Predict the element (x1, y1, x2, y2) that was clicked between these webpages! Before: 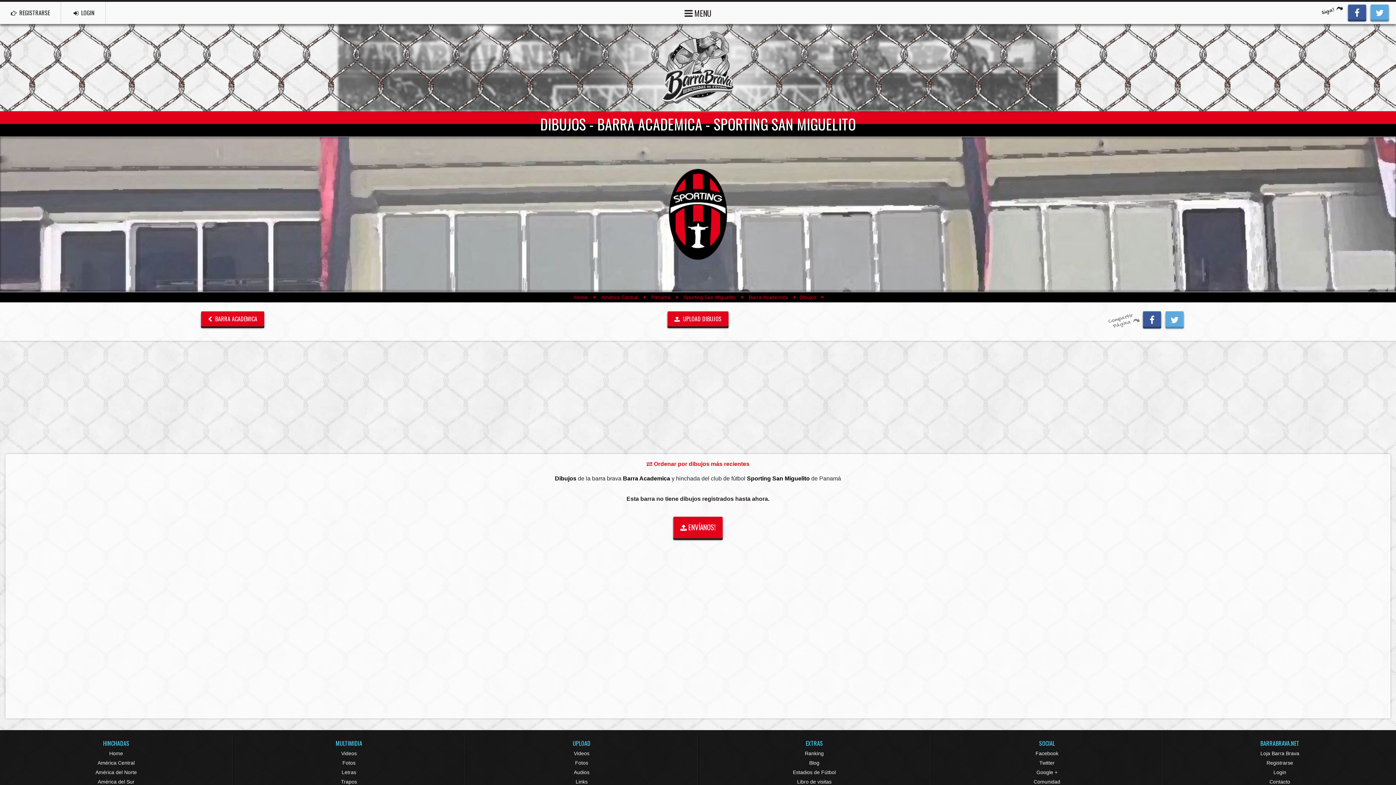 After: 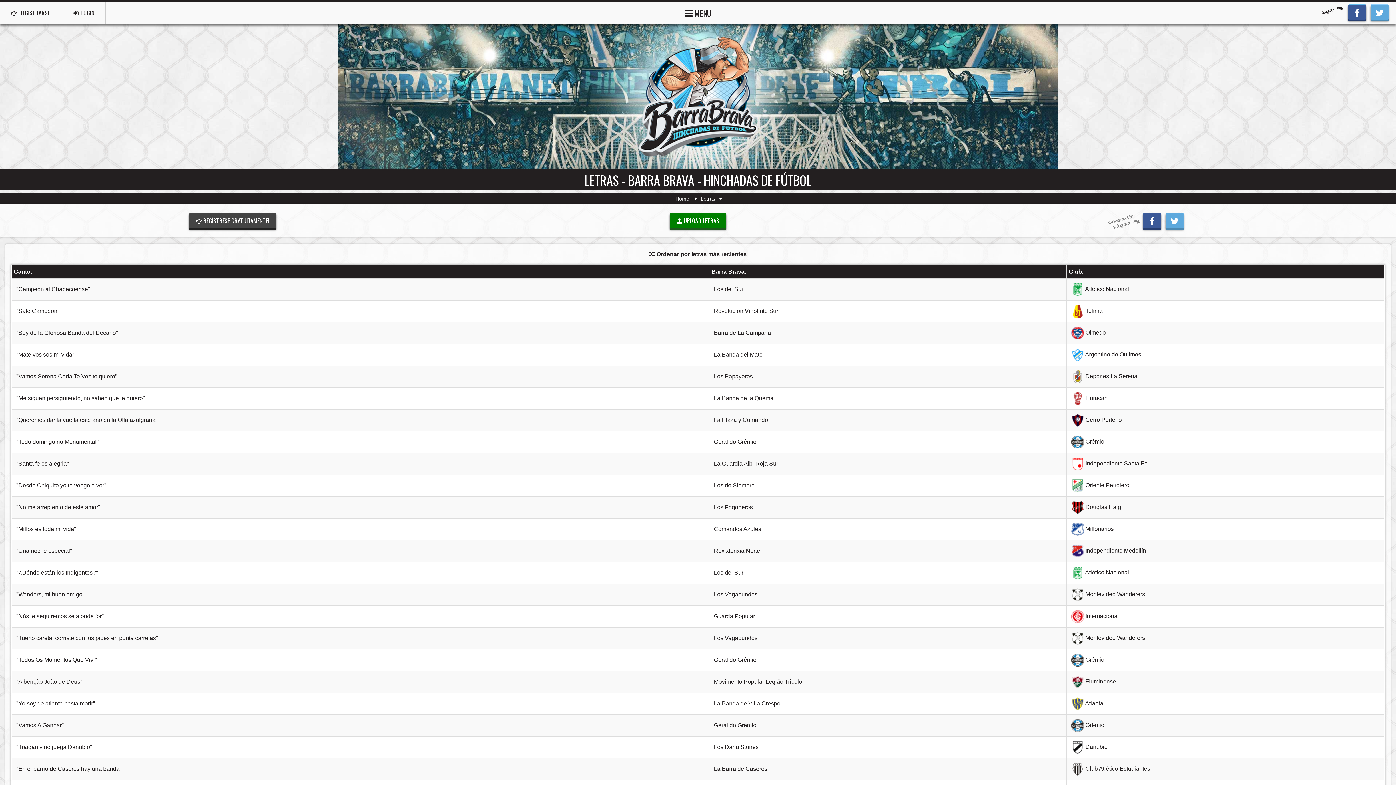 Action: label: Letras bbox: (341, 769, 356, 775)